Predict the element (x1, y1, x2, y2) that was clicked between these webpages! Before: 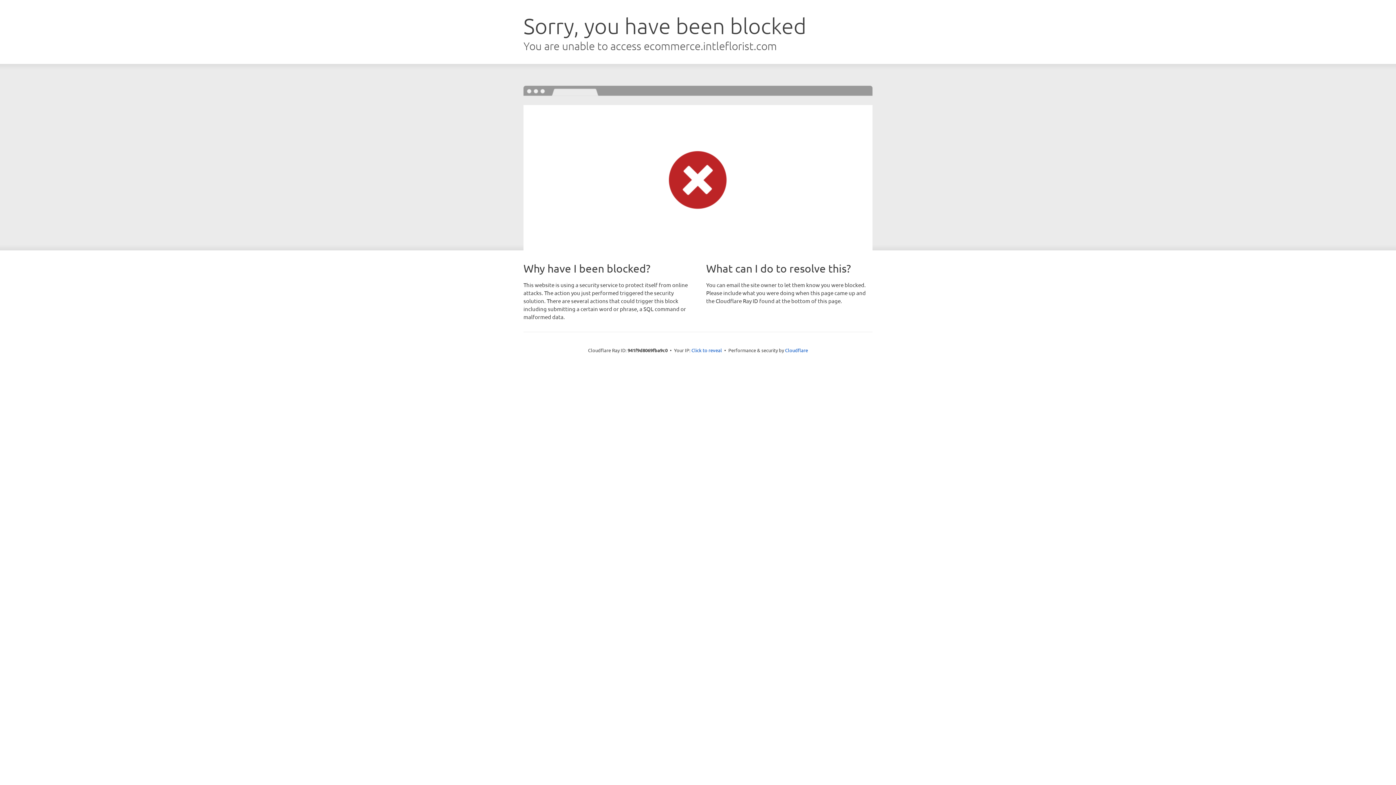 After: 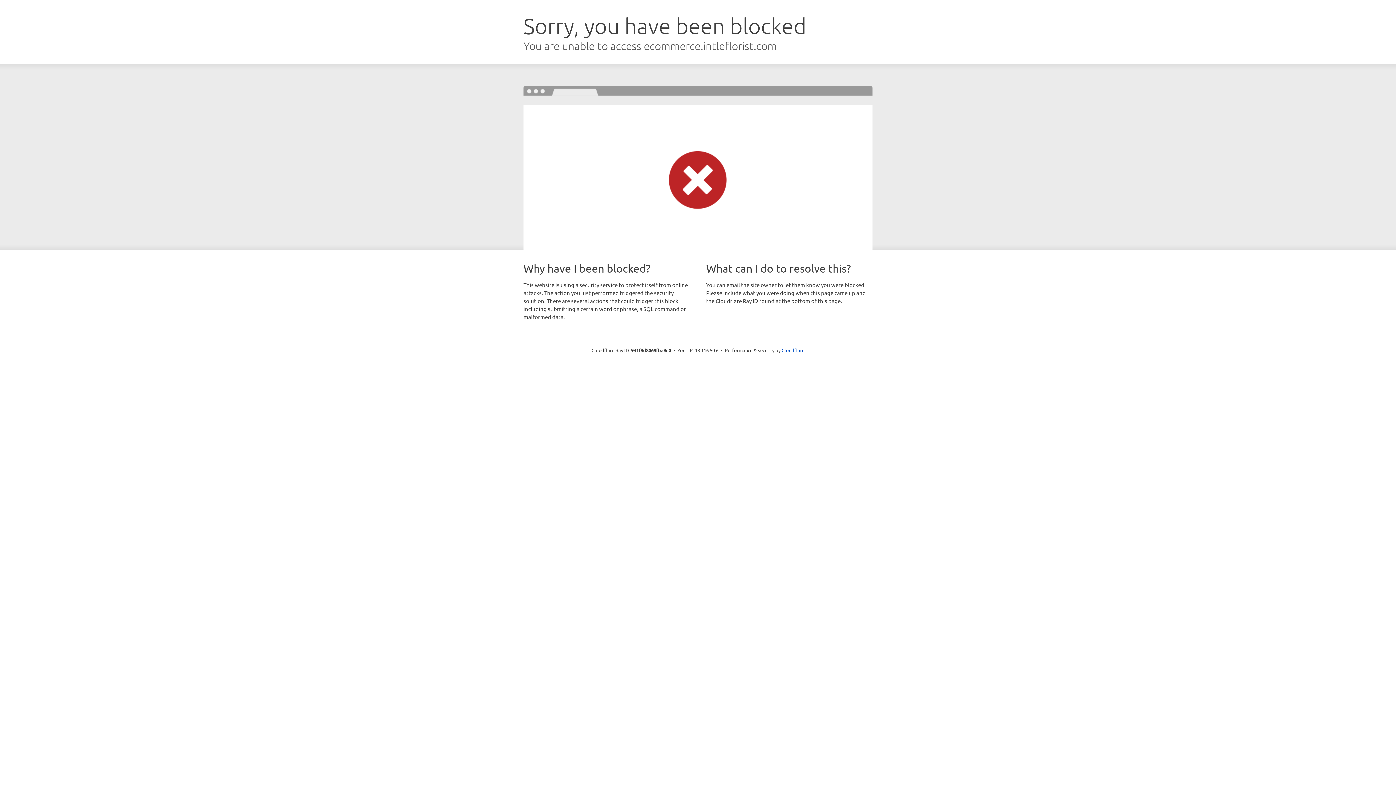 Action: label: Click to reveal bbox: (691, 346, 722, 353)